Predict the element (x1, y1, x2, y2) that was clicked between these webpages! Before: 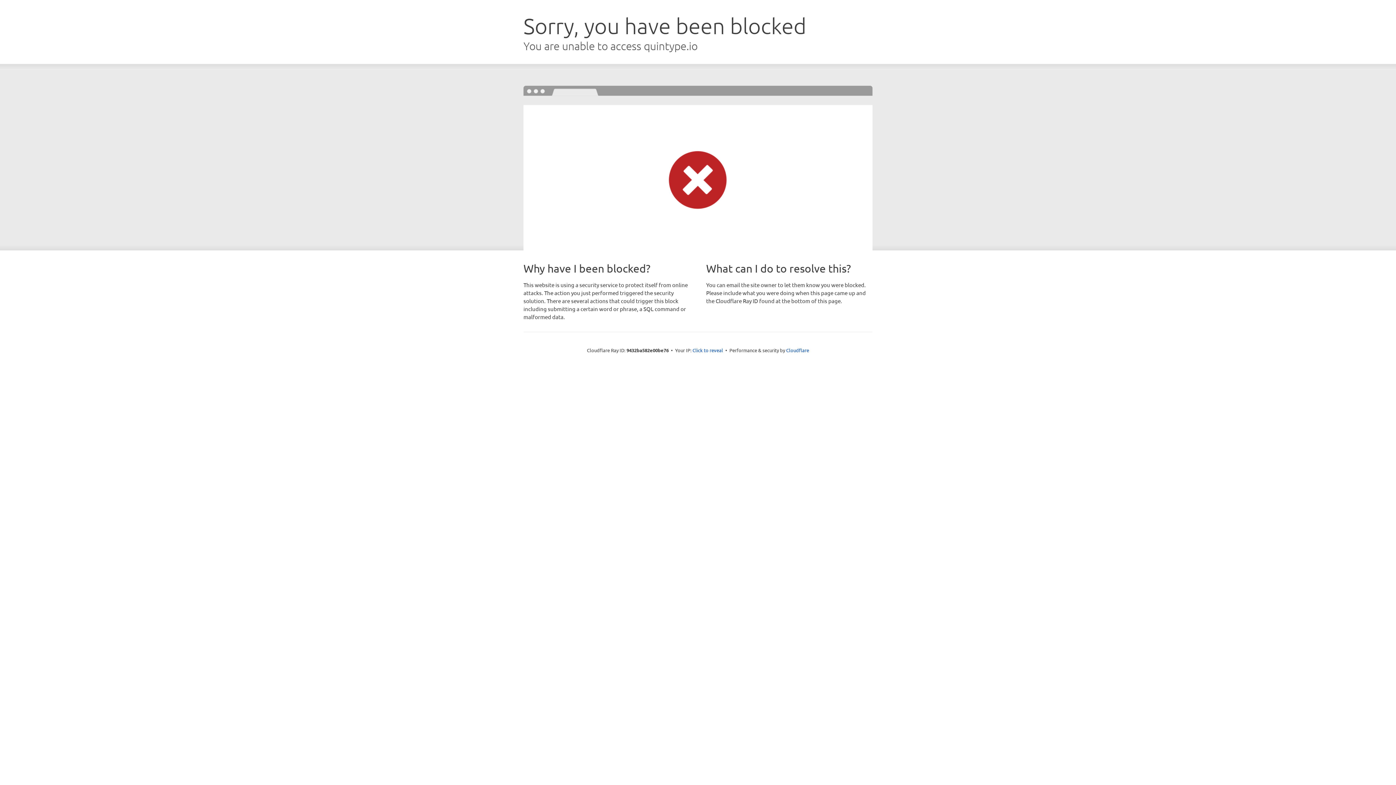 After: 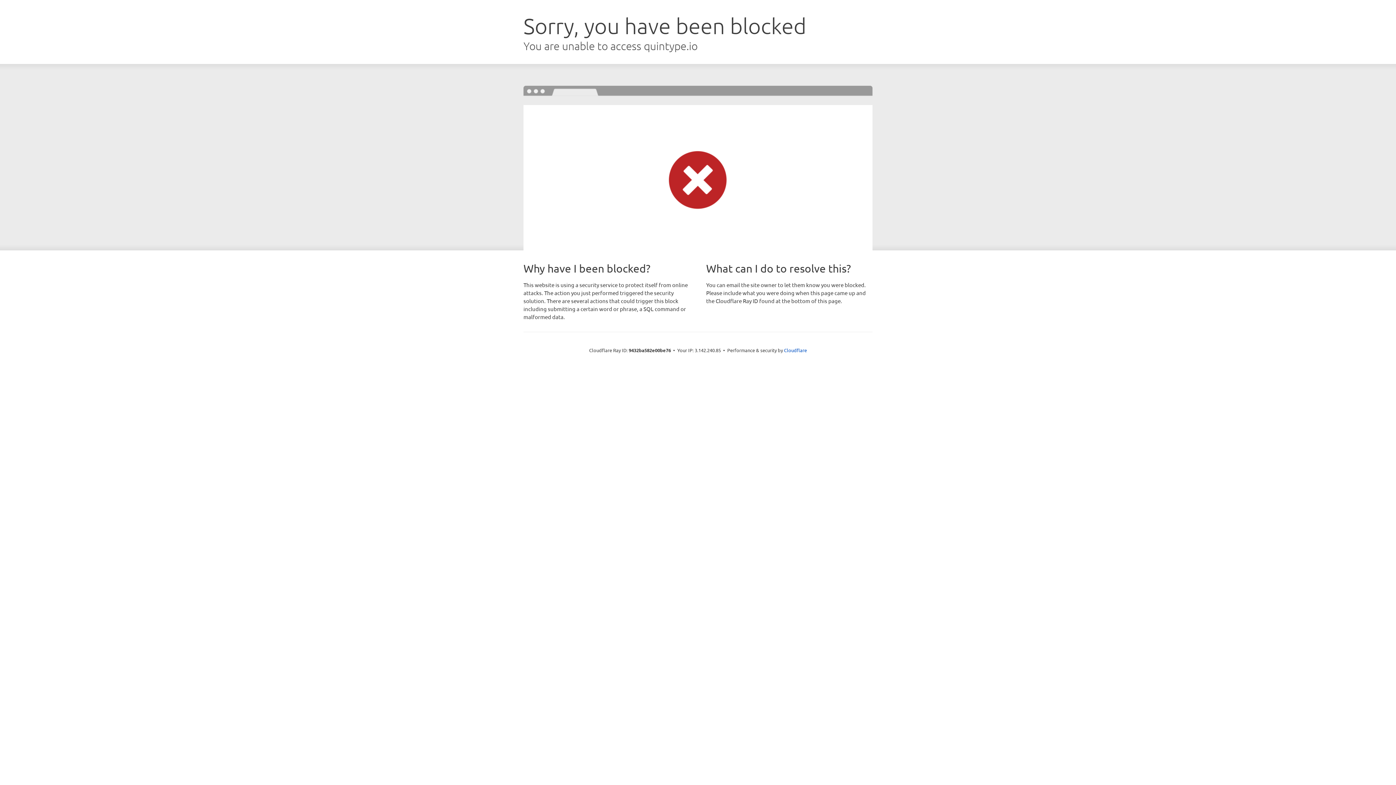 Action: label: Click to reveal bbox: (692, 346, 723, 353)